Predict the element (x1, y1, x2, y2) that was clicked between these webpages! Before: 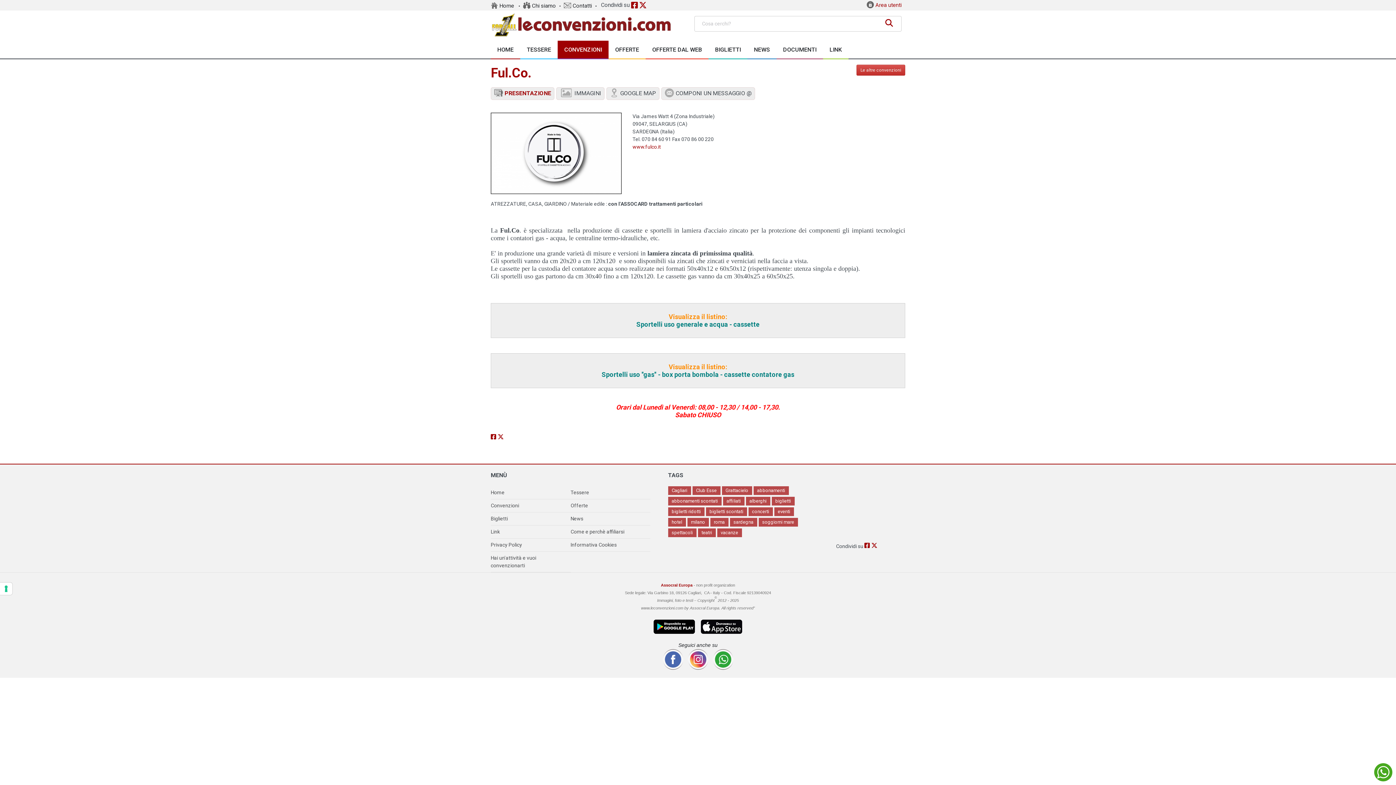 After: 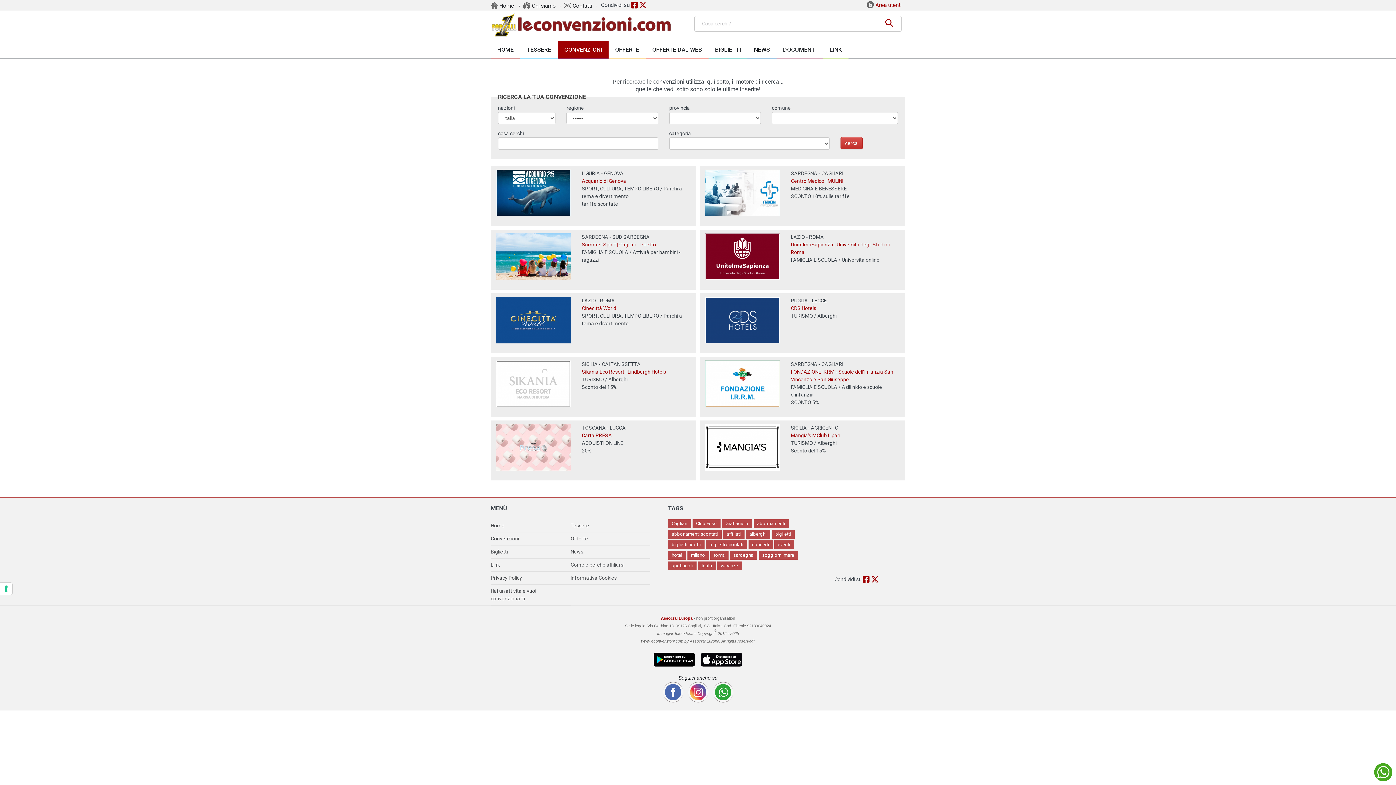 Action: label: Le altre convenzioni bbox: (856, 64, 905, 75)